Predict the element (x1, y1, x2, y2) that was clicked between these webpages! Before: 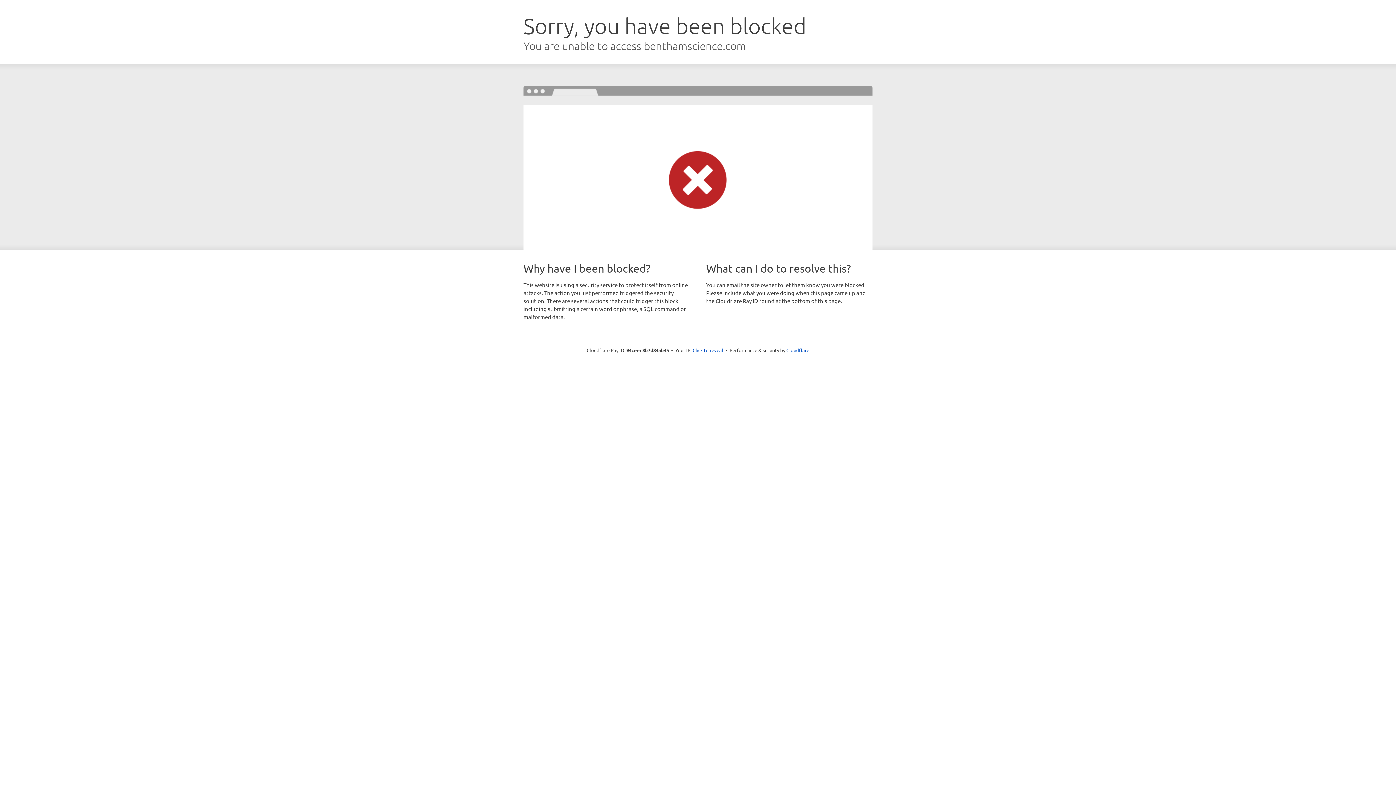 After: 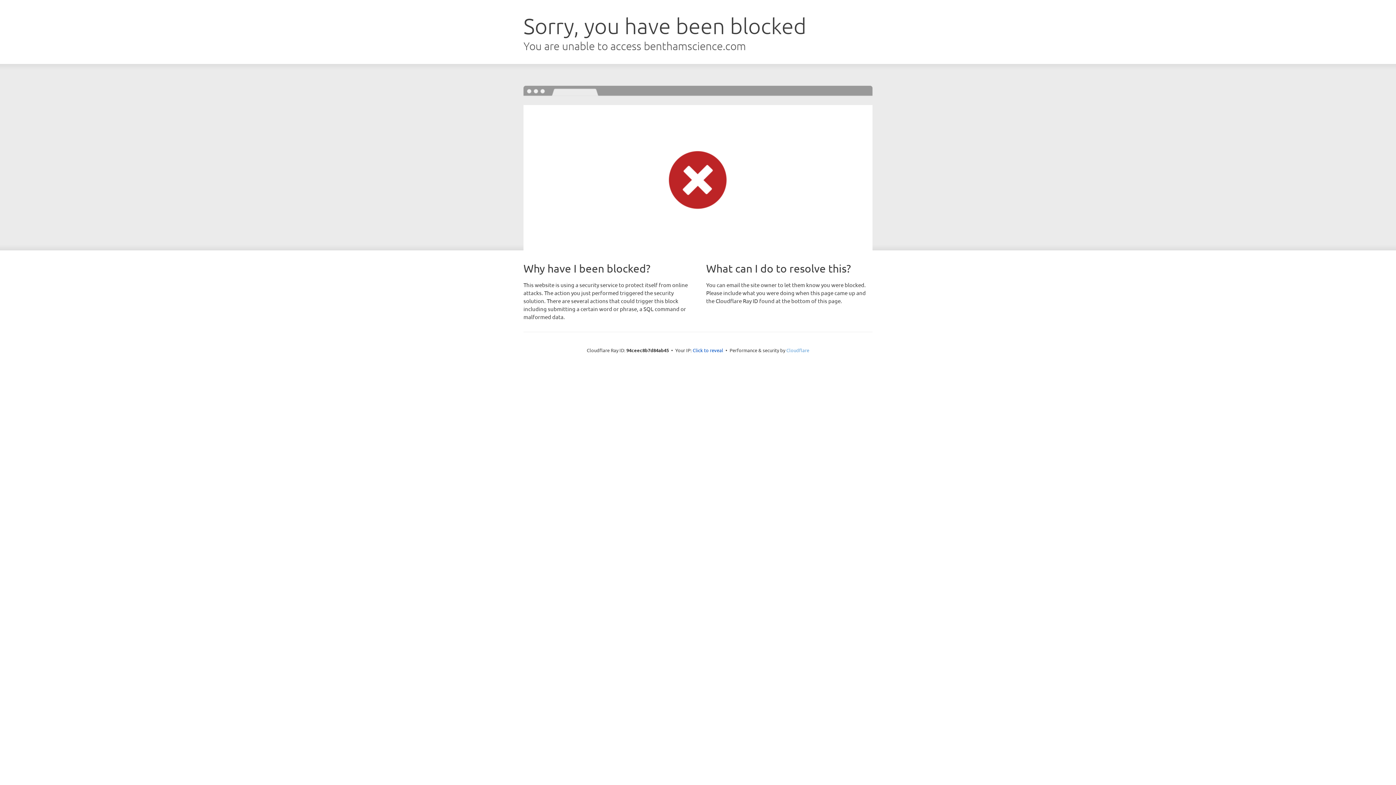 Action: label: Cloudflare bbox: (786, 347, 809, 353)